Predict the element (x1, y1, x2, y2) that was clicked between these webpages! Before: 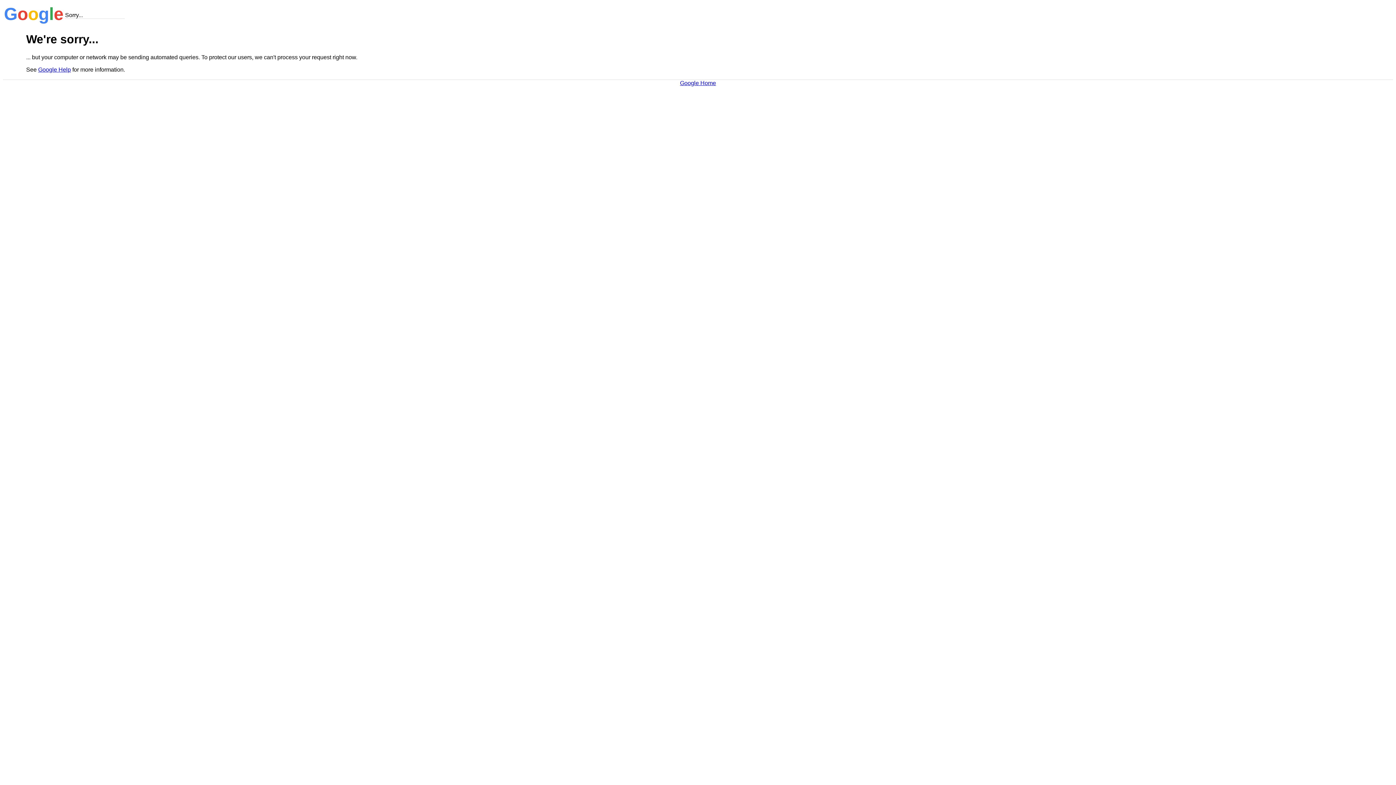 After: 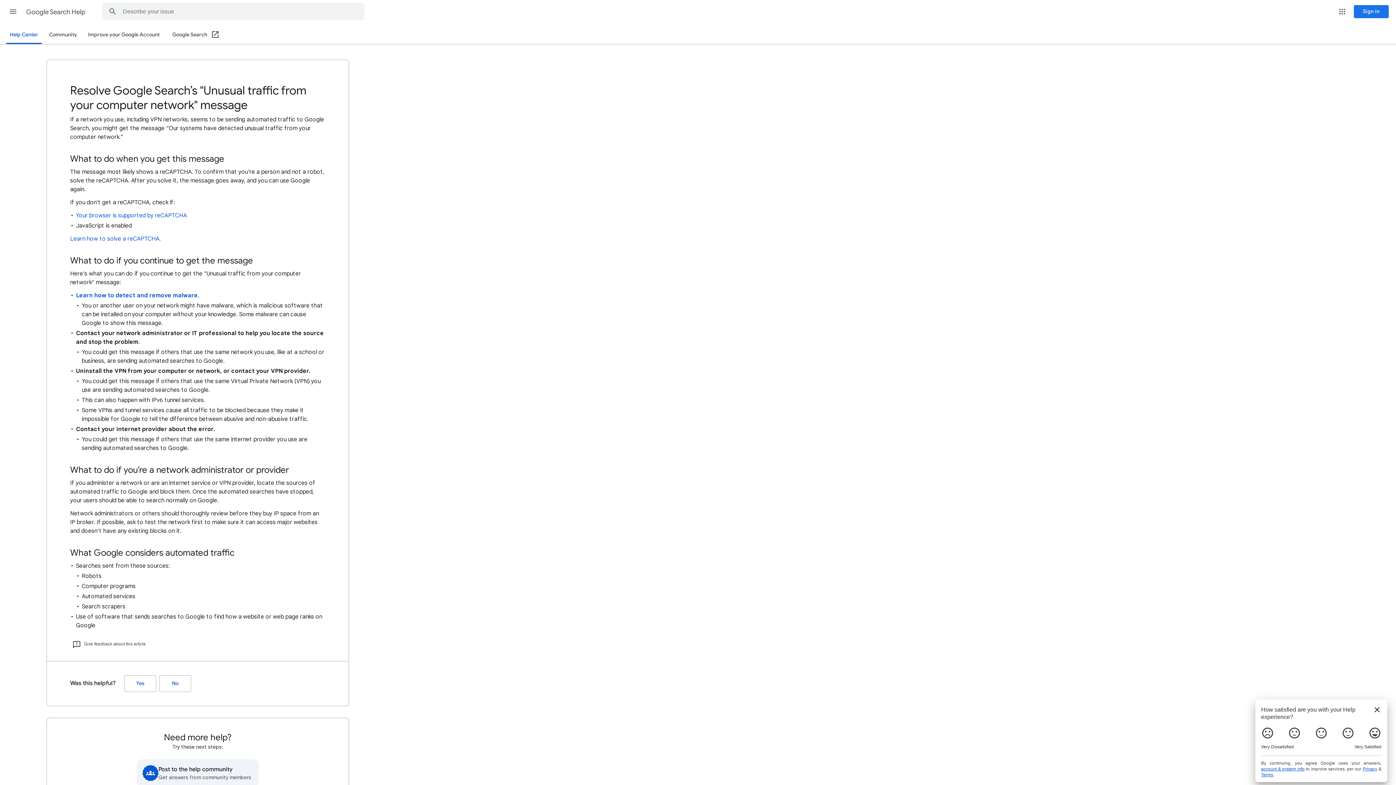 Action: label: Google Help bbox: (38, 66, 70, 72)